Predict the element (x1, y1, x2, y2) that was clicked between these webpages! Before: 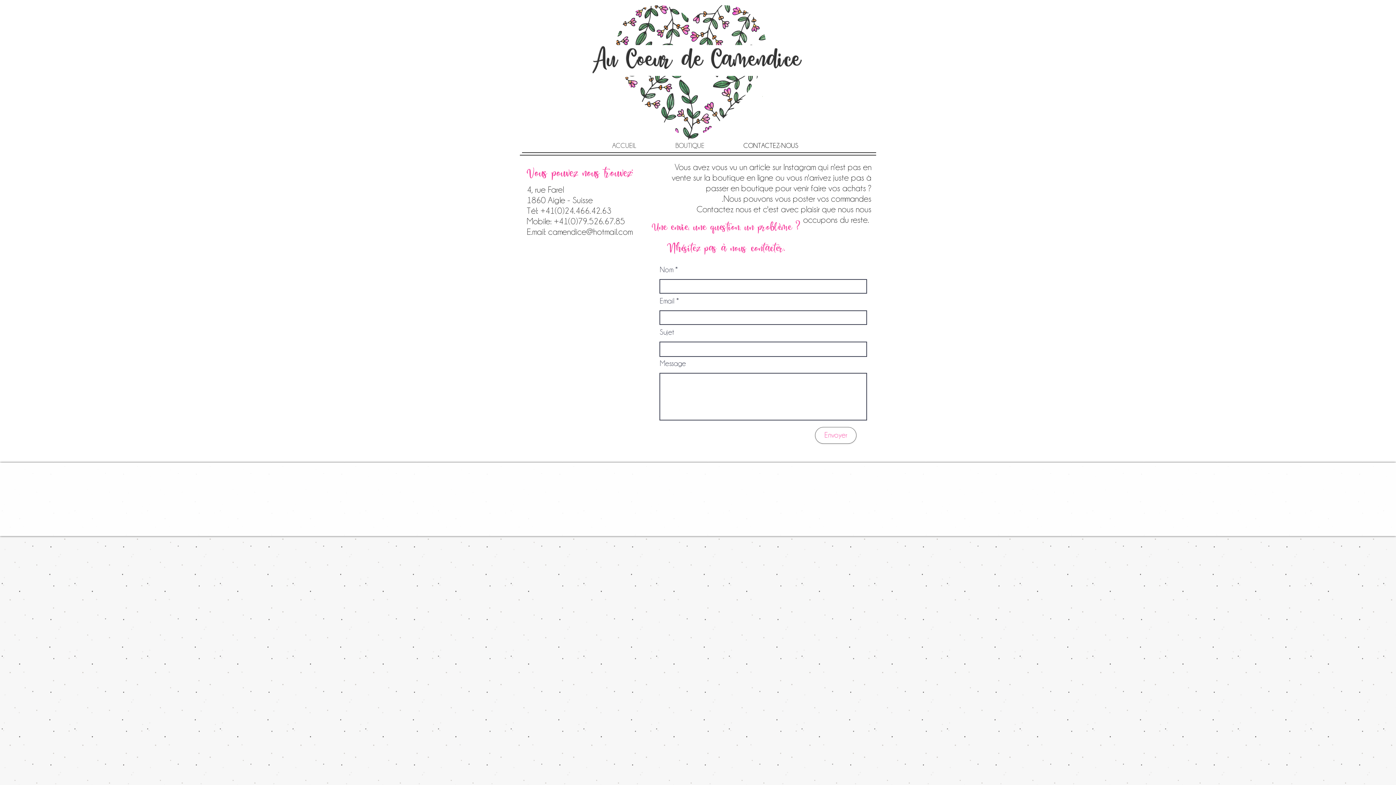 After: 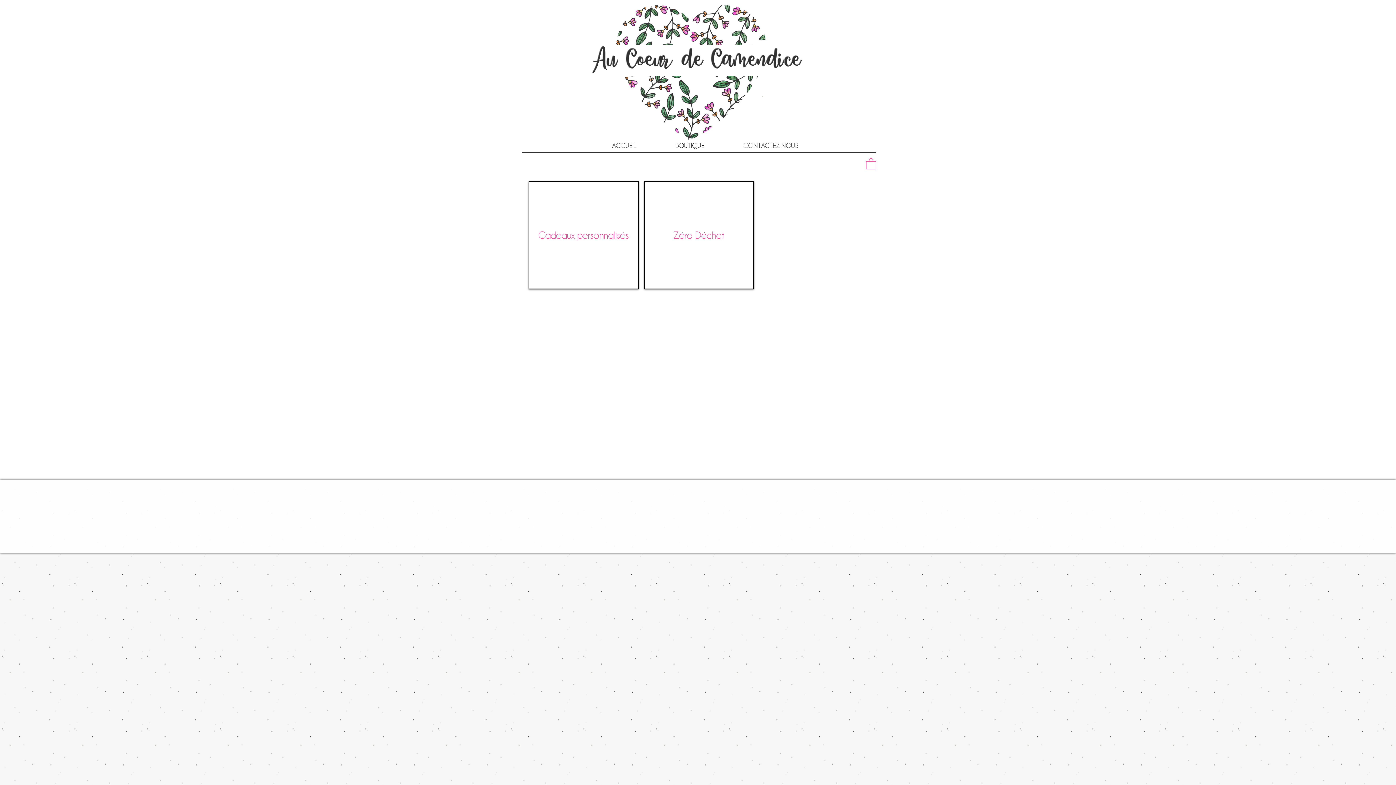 Action: label: BOUTIQUE bbox: (668, 136, 736, 154)